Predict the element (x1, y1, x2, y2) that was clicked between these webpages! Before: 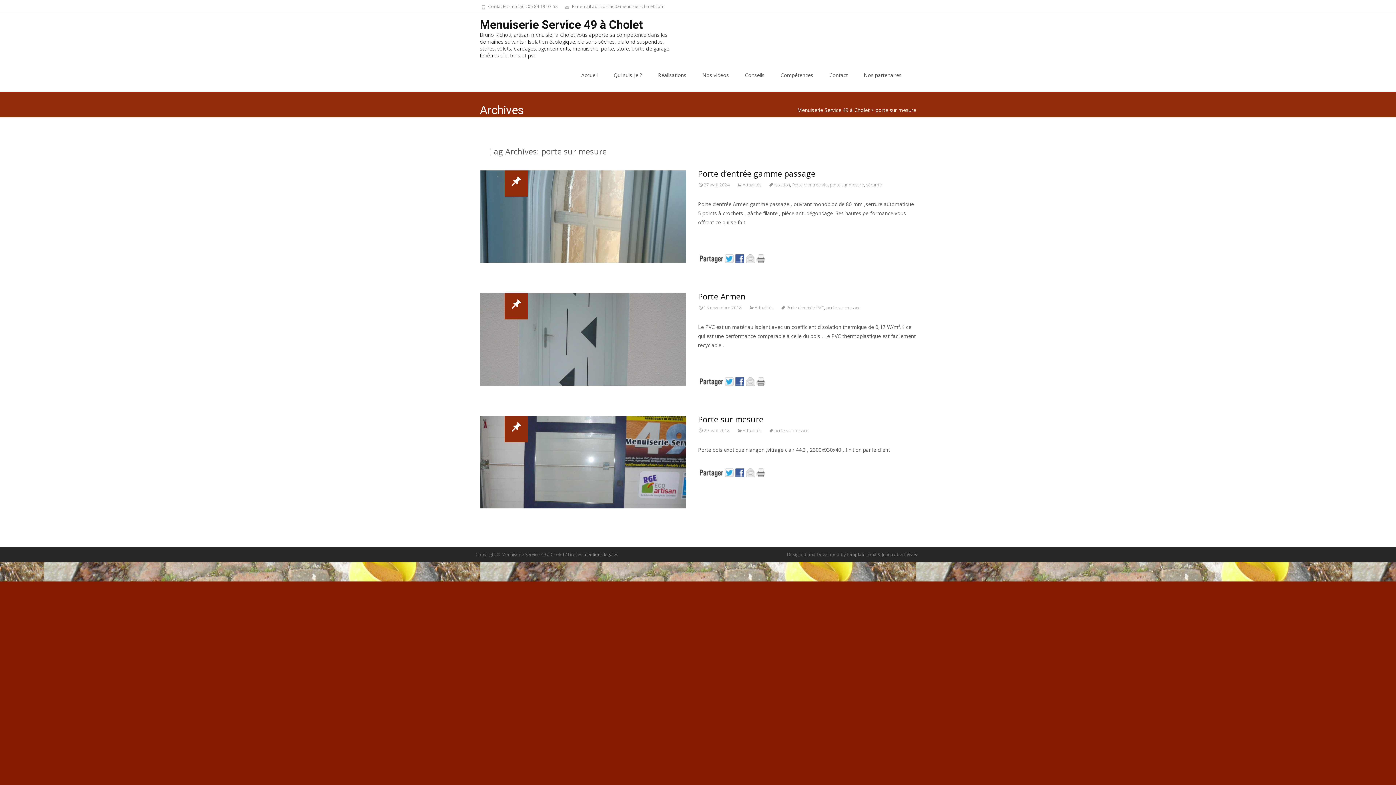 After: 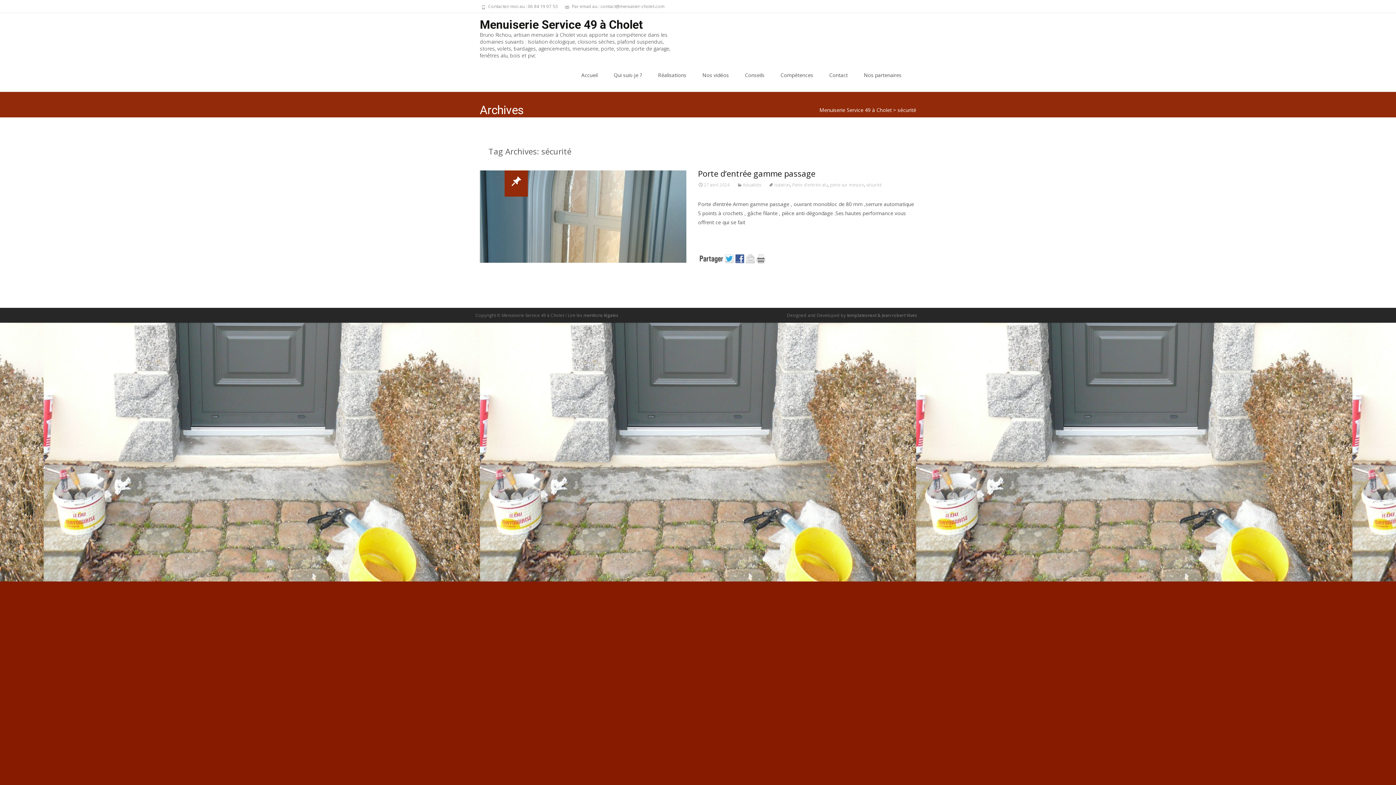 Action: label: sécurité bbox: (866, 181, 882, 188)